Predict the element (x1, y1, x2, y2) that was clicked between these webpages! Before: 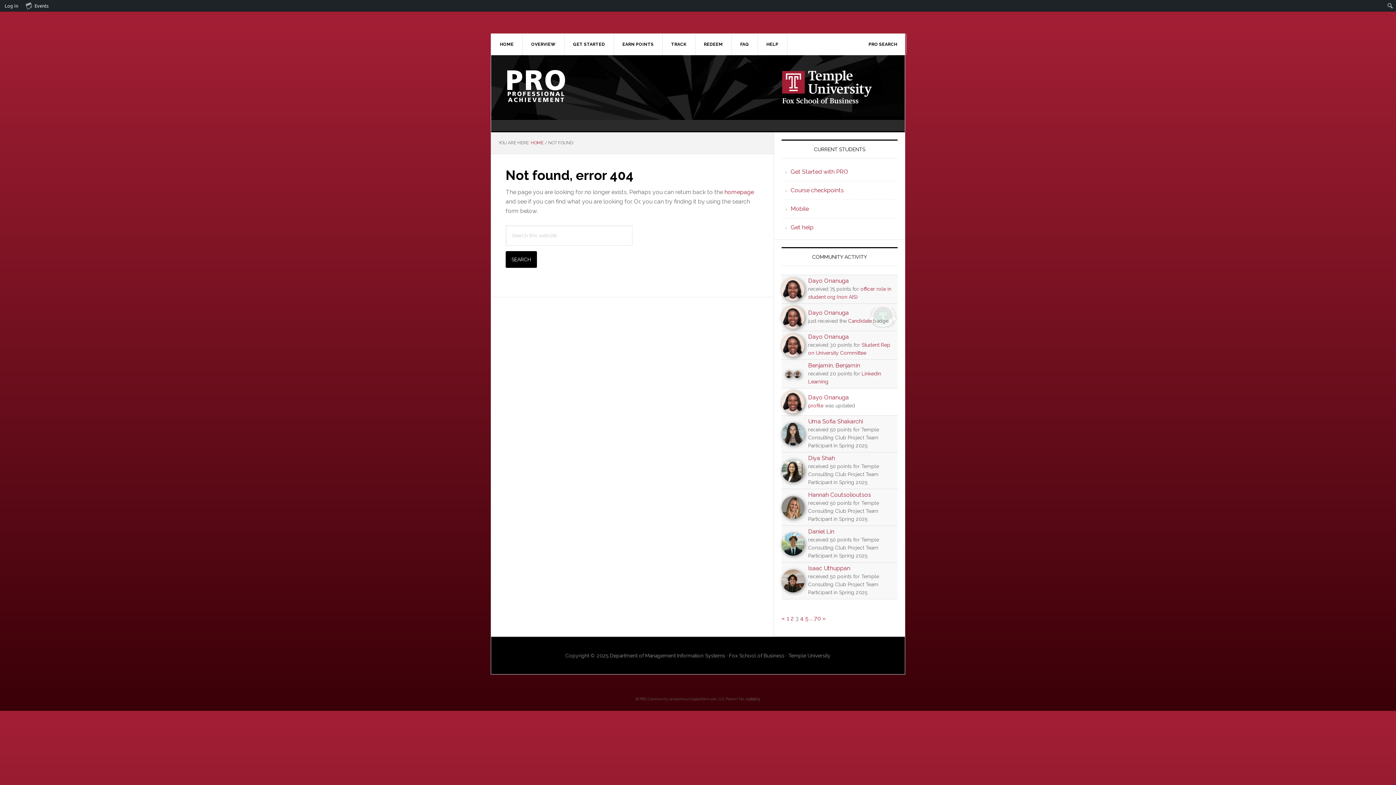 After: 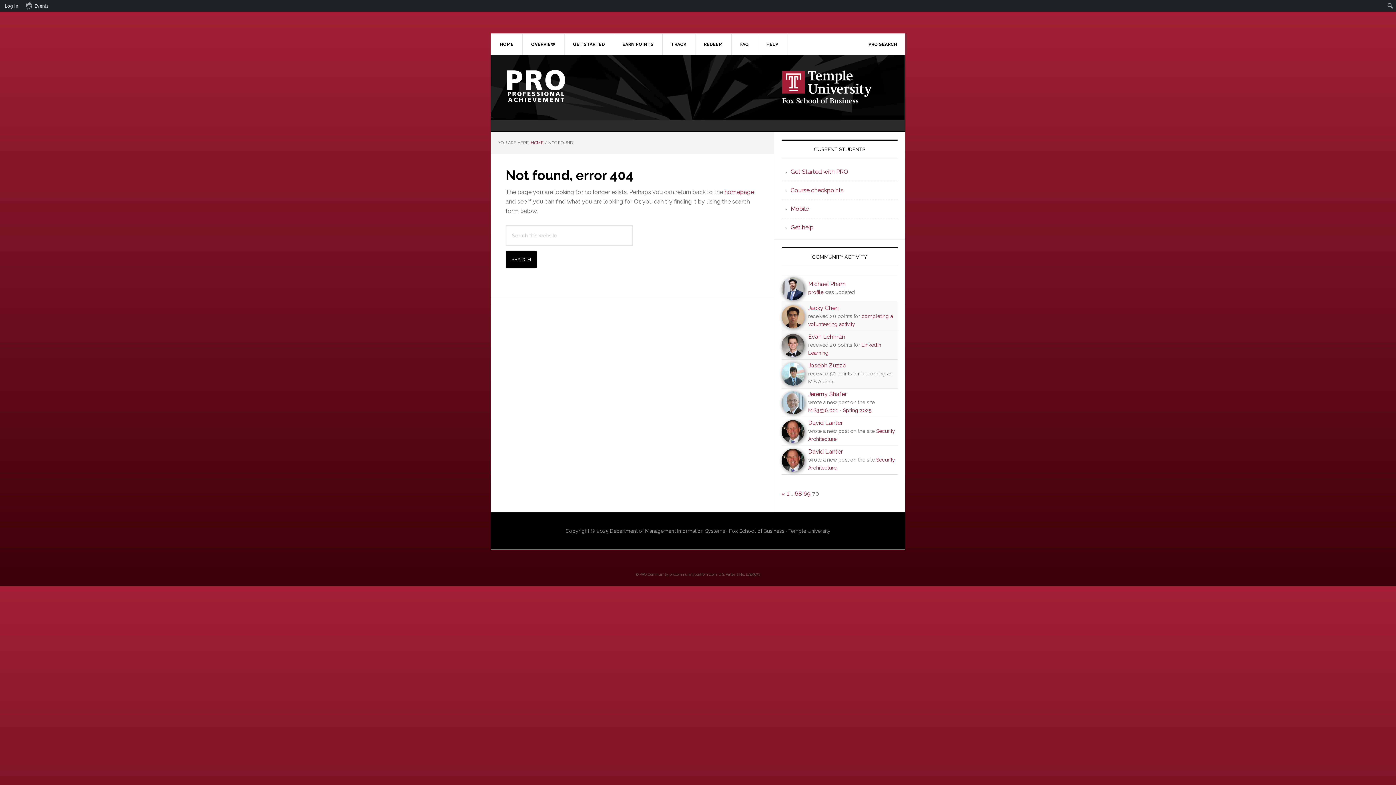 Action: bbox: (814, 615, 821, 622) label: 70